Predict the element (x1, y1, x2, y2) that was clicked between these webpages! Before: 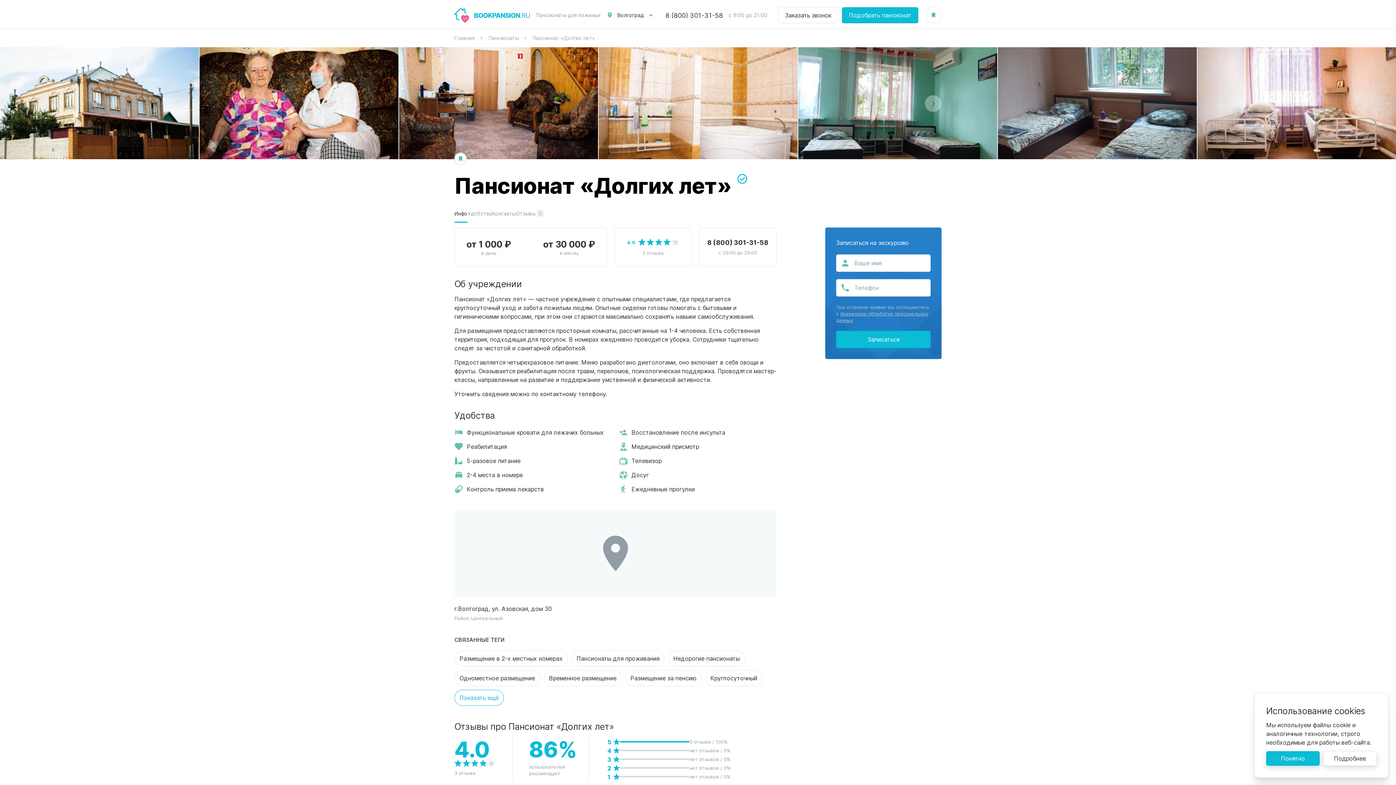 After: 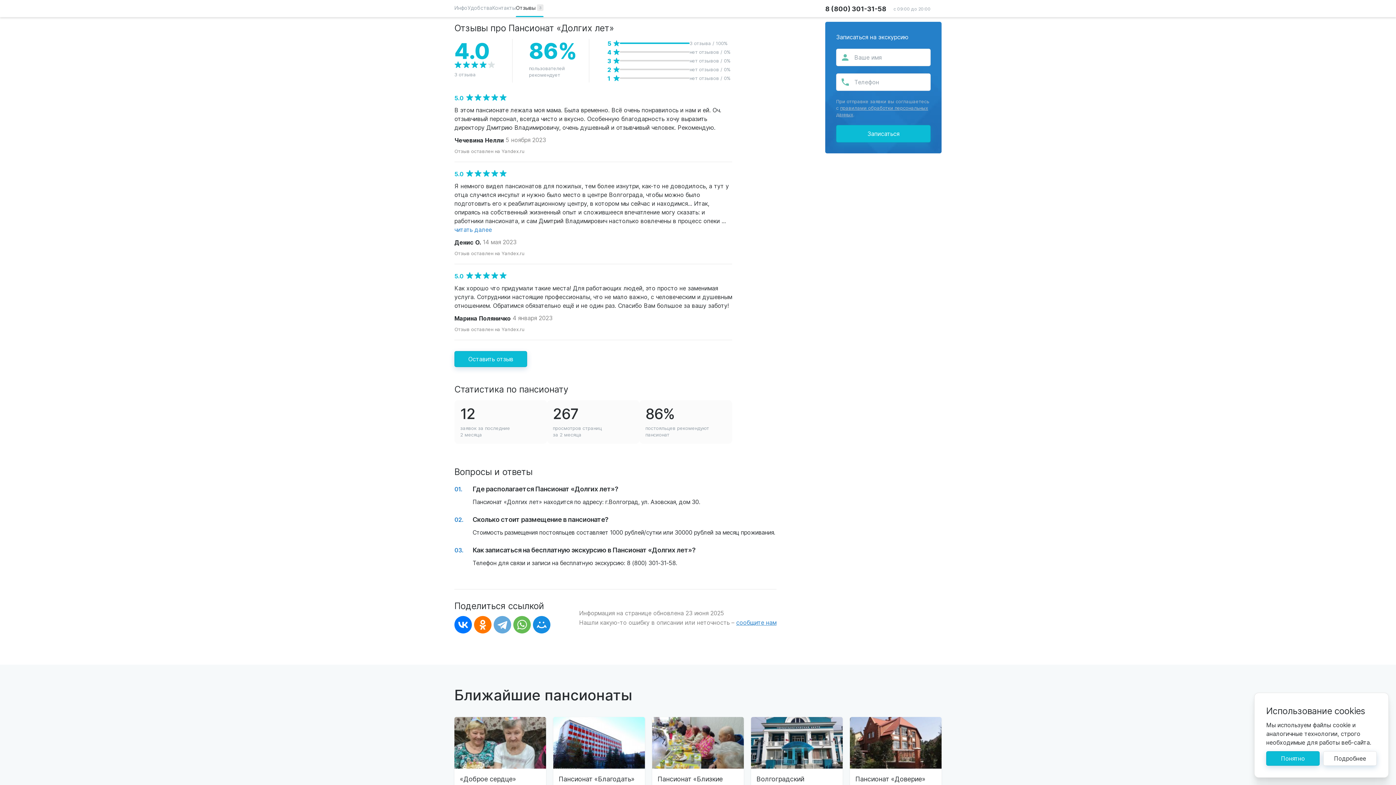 Action: bbox: (516, 205, 543, 222) label: Отзывы 3